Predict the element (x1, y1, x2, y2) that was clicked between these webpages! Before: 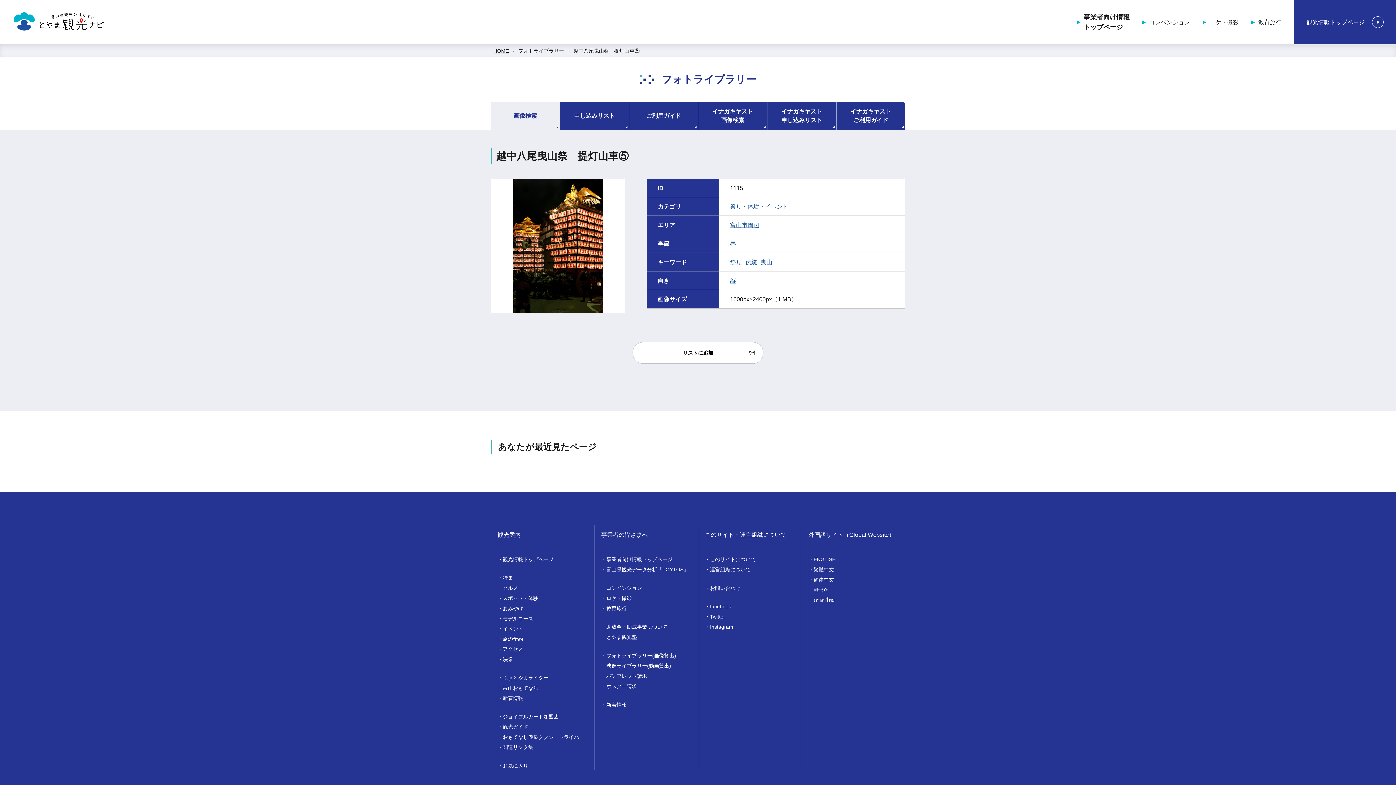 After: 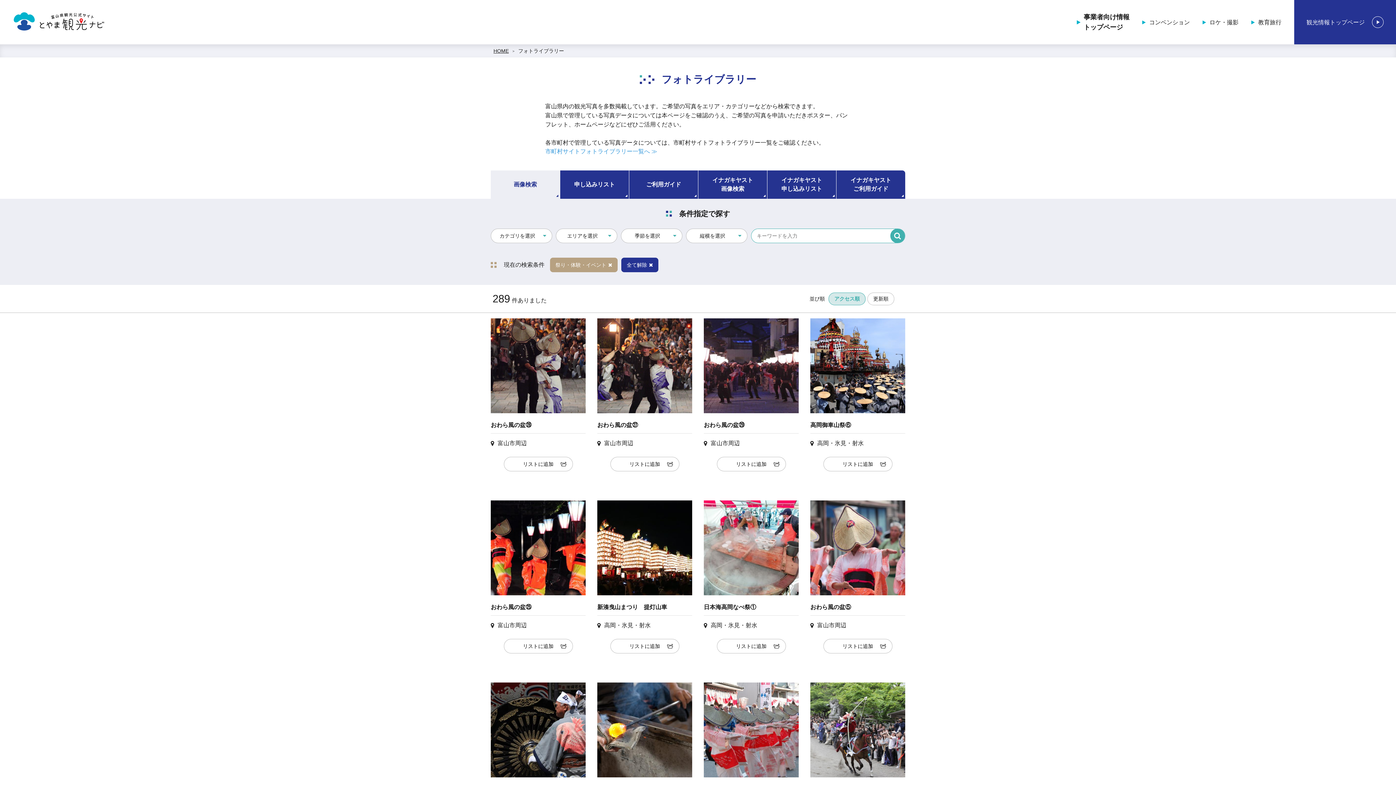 Action: bbox: (730, 202, 788, 211) label: 祭り・体験・イベント